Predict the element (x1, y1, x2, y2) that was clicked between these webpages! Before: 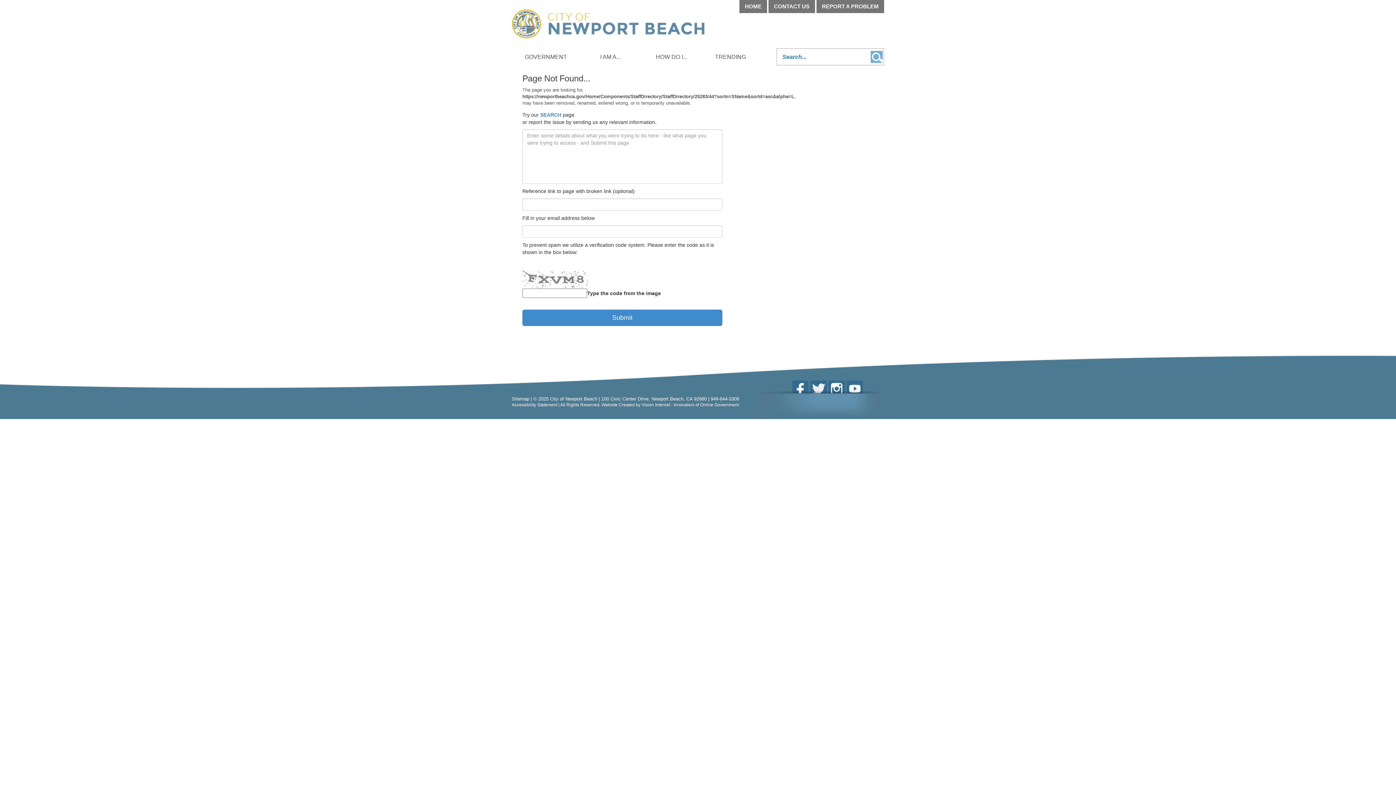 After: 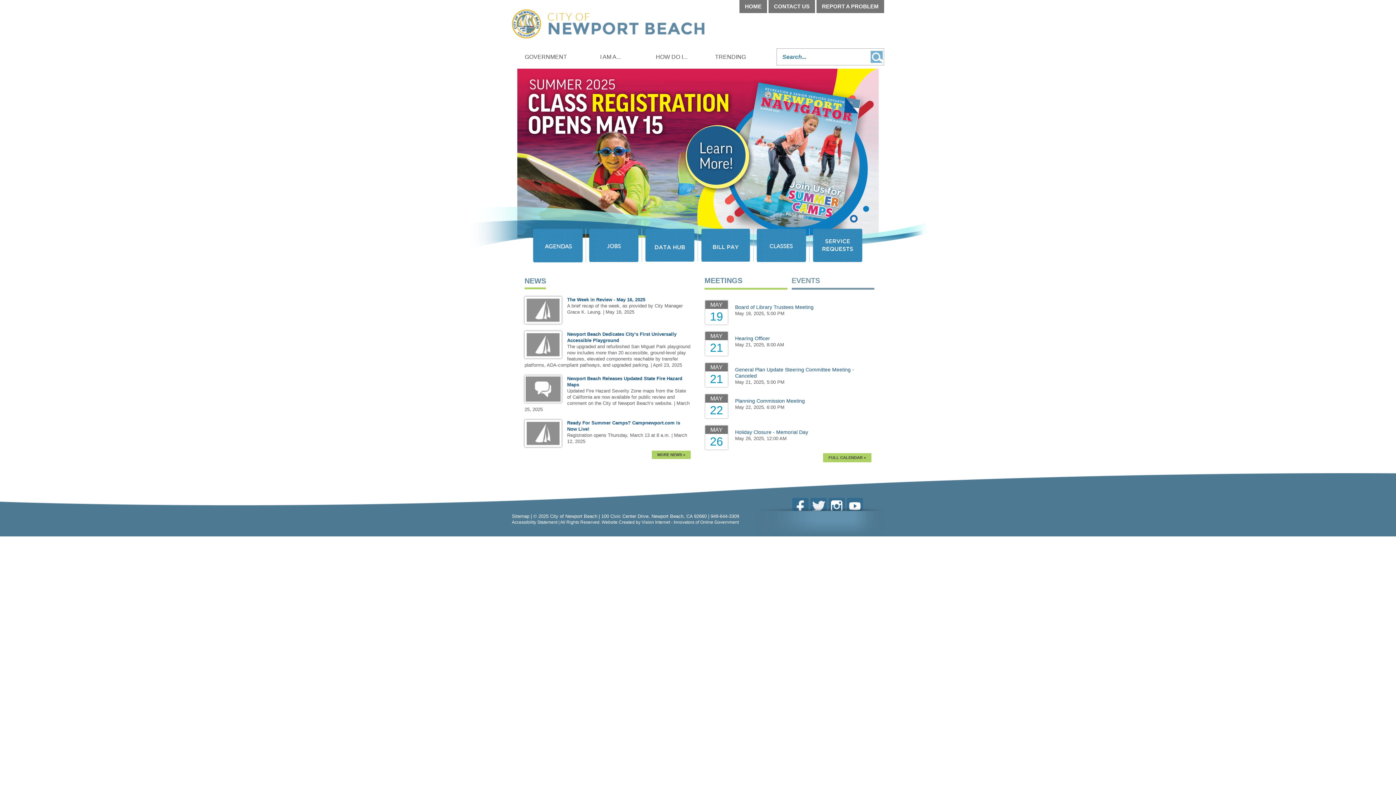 Action: label: Home bbox: (512, 9, 884, 40)